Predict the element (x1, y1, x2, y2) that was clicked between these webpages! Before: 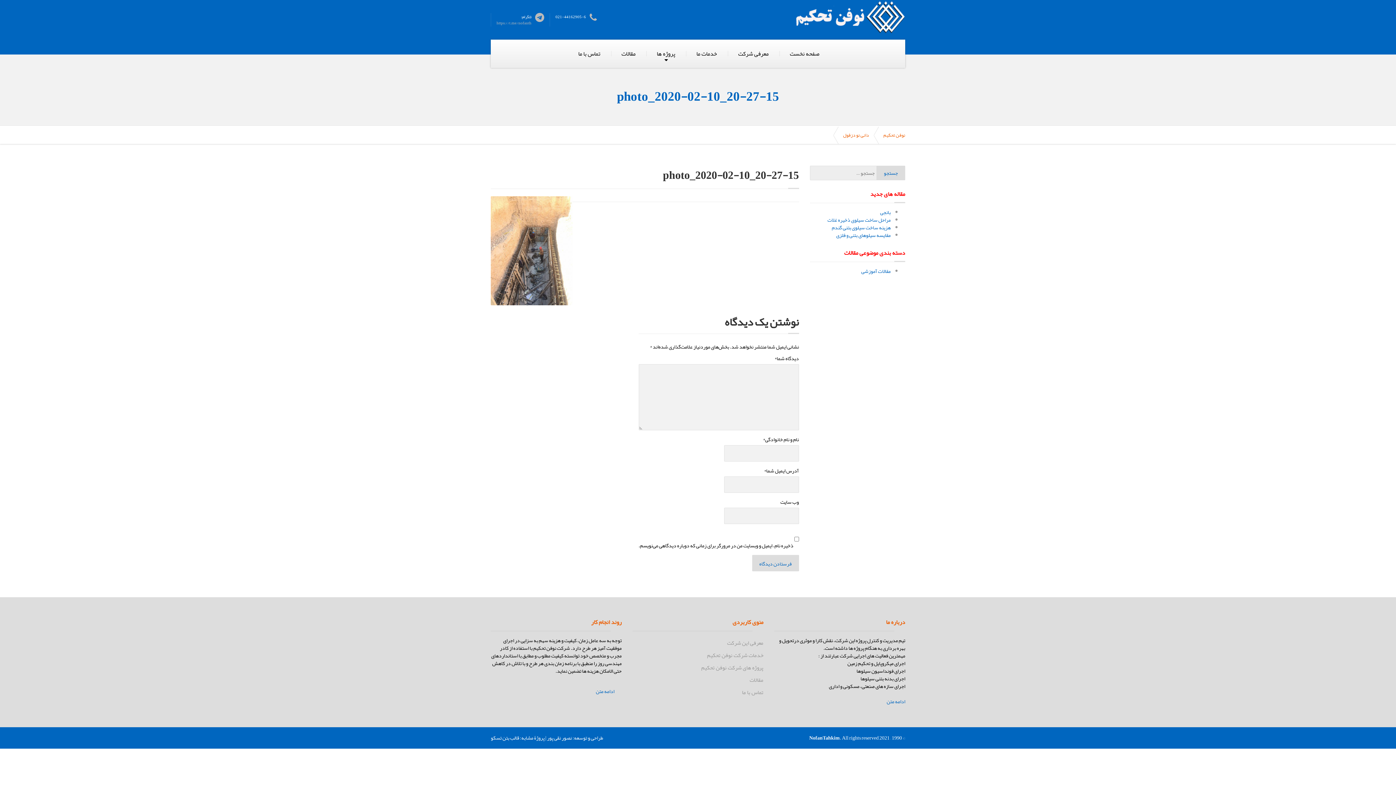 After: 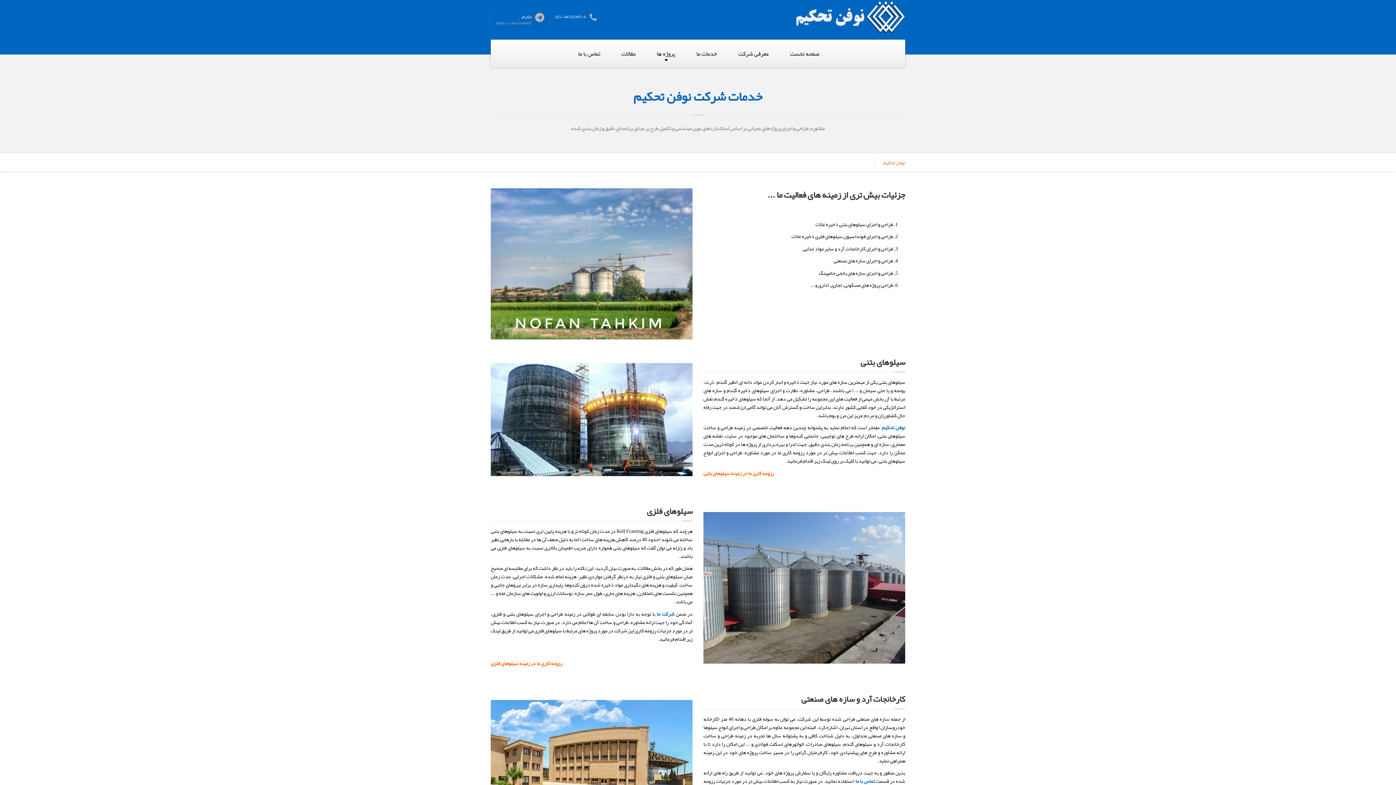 Action: bbox: (632, 649, 763, 661) label: خدمات شرکت نوفن تحکیم